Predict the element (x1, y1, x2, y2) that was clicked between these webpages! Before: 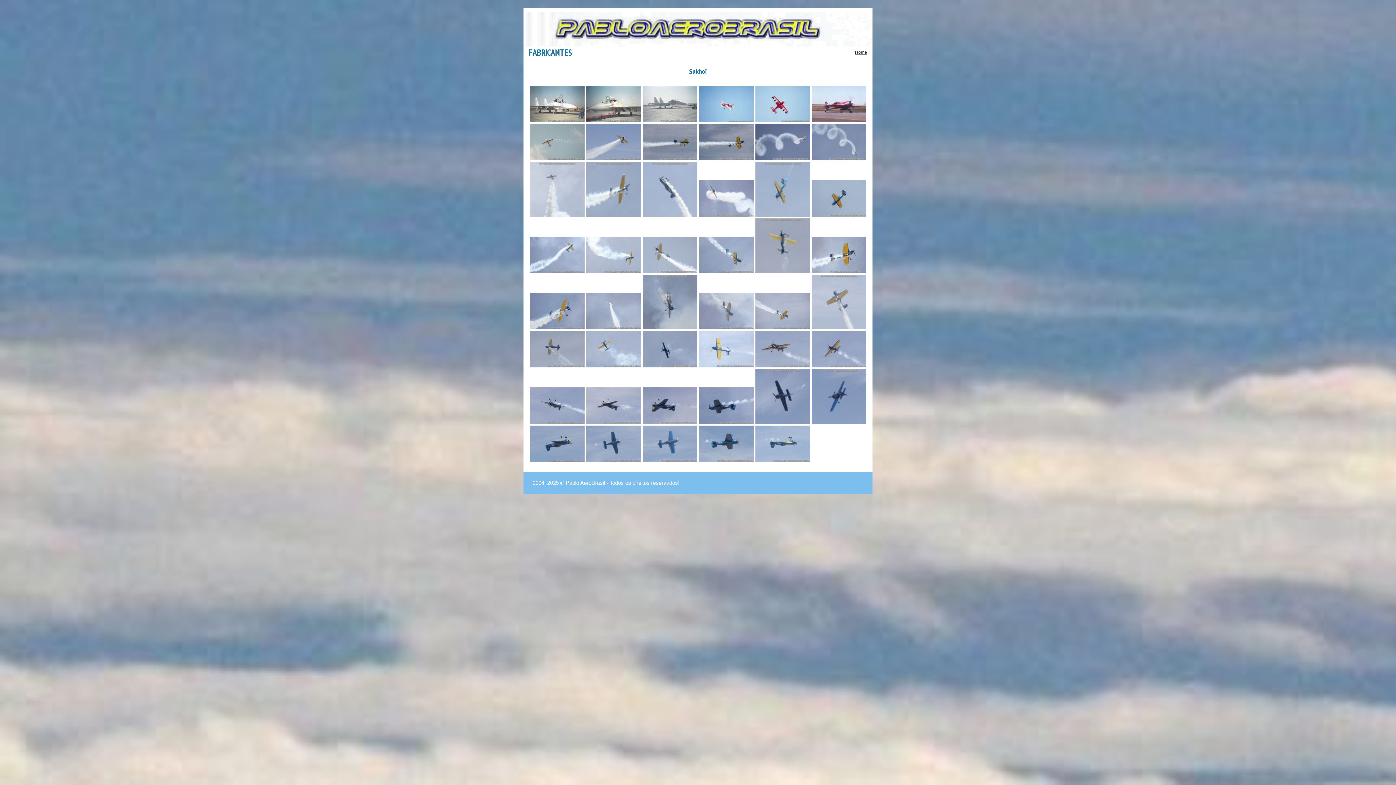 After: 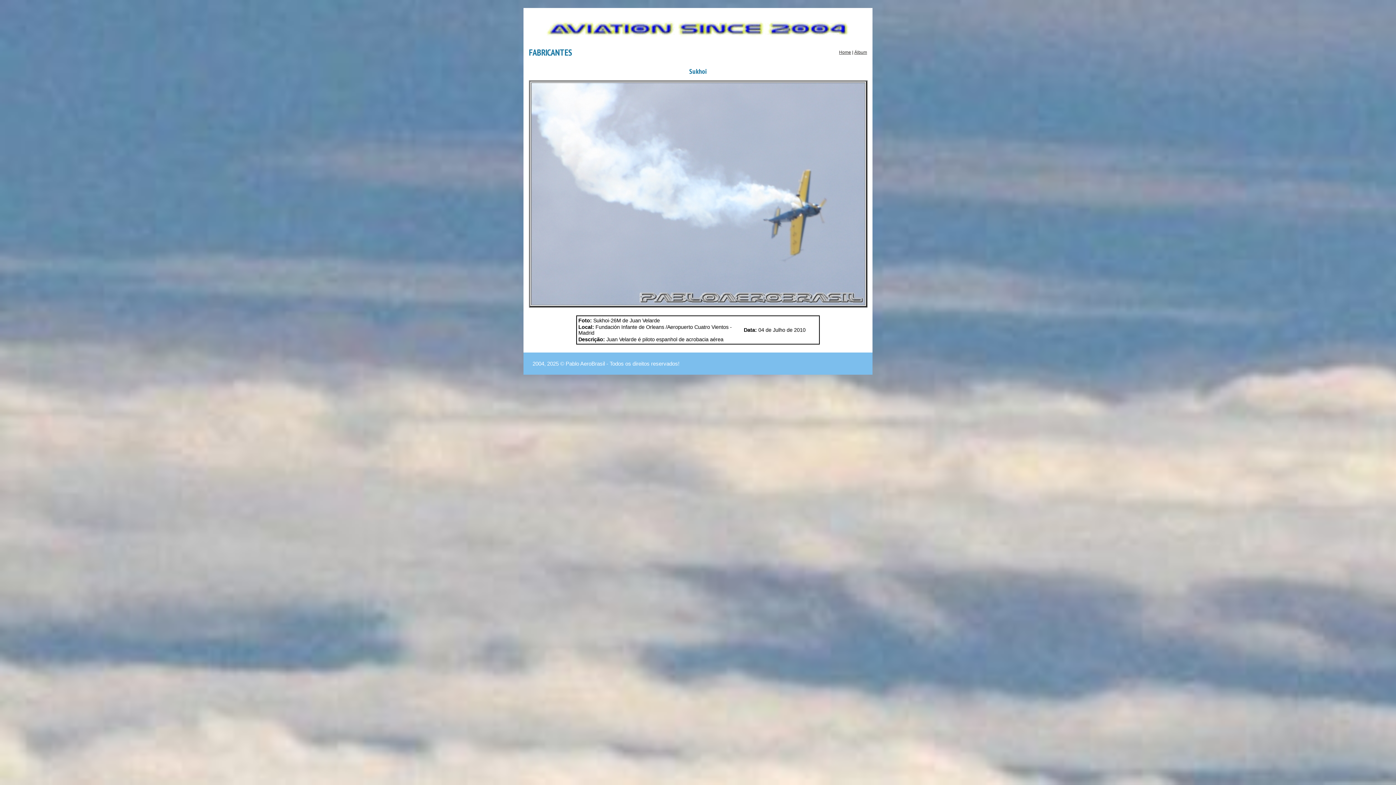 Action: bbox: (586, 268, 640, 274)